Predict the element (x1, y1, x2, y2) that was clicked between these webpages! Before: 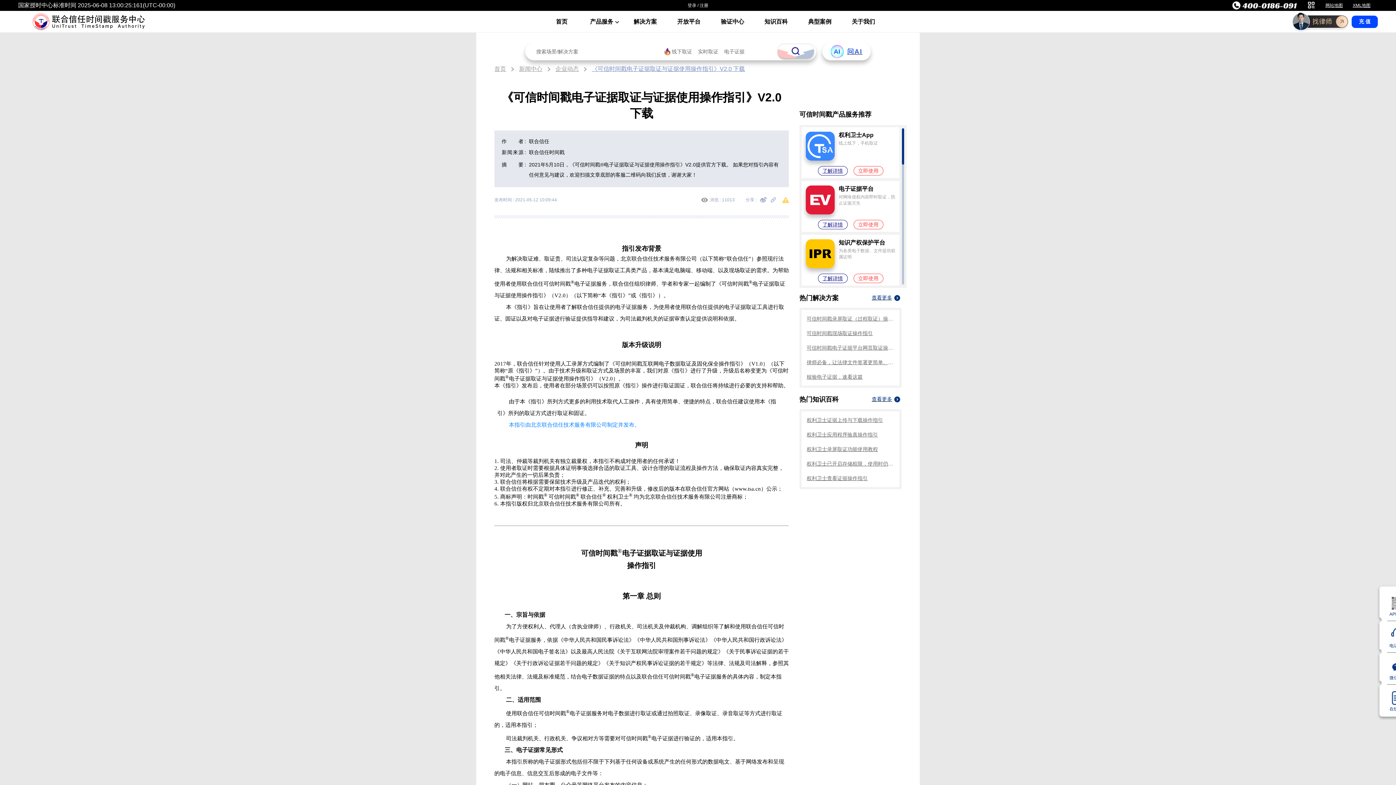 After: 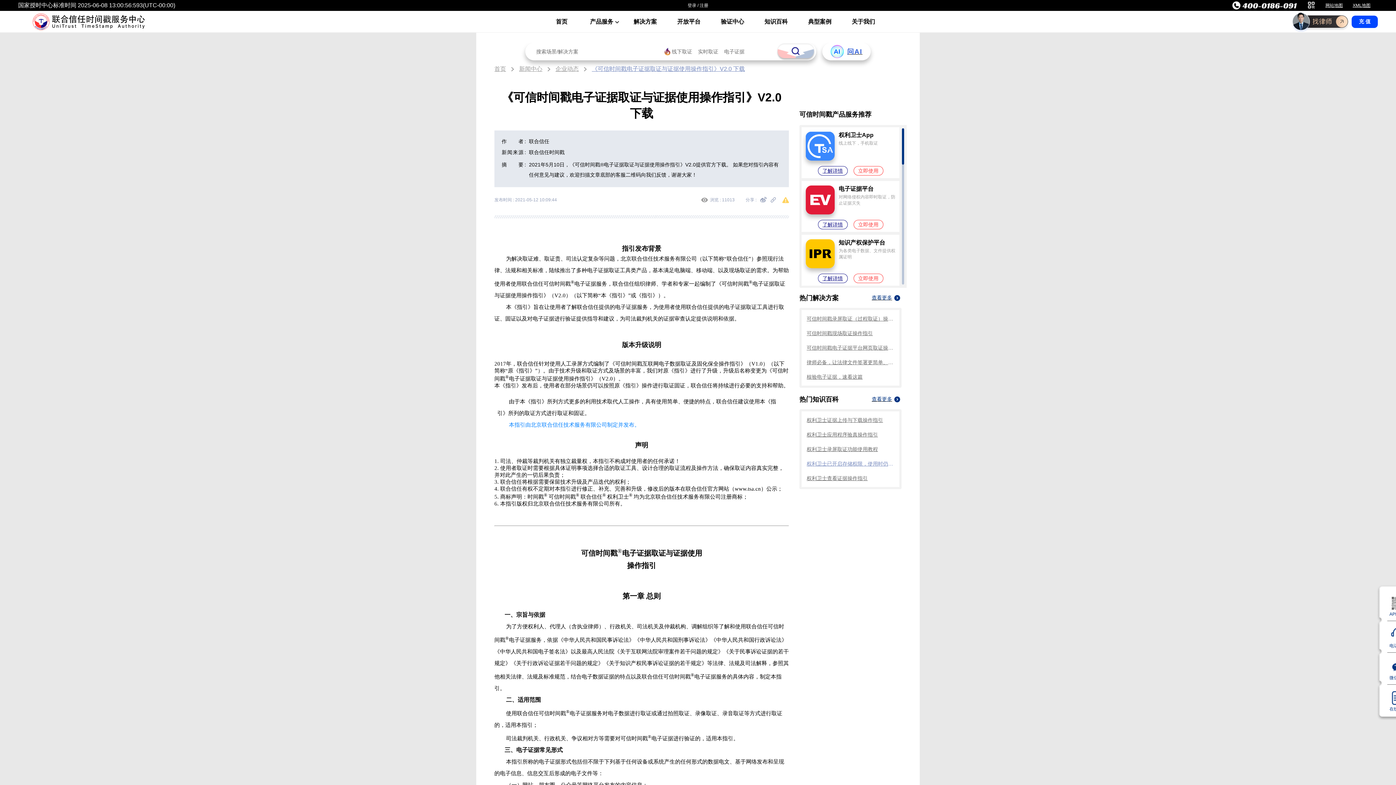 Action: bbox: (806, 460, 894, 467) label: 权利卫士已开启存储权限，使用时仍提示未开启，怎么办？